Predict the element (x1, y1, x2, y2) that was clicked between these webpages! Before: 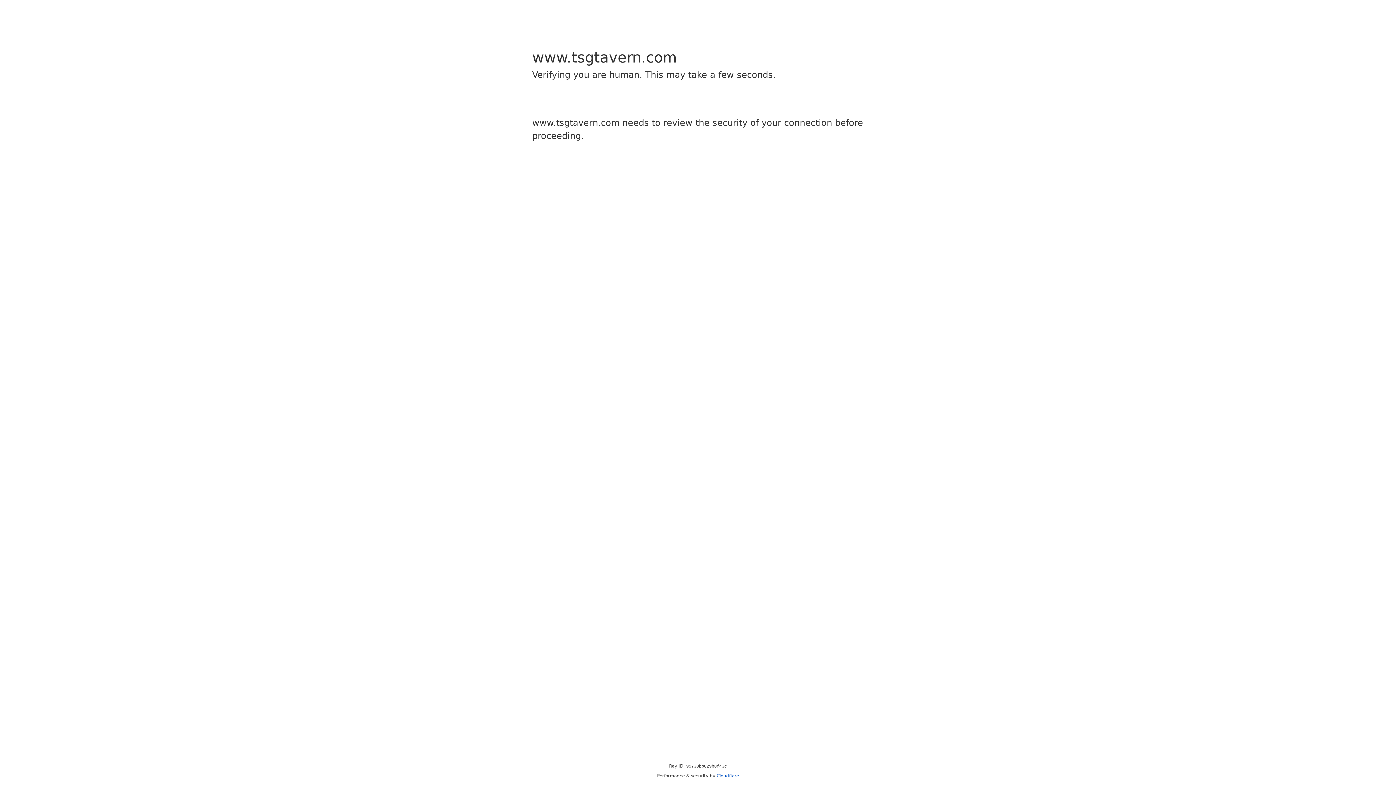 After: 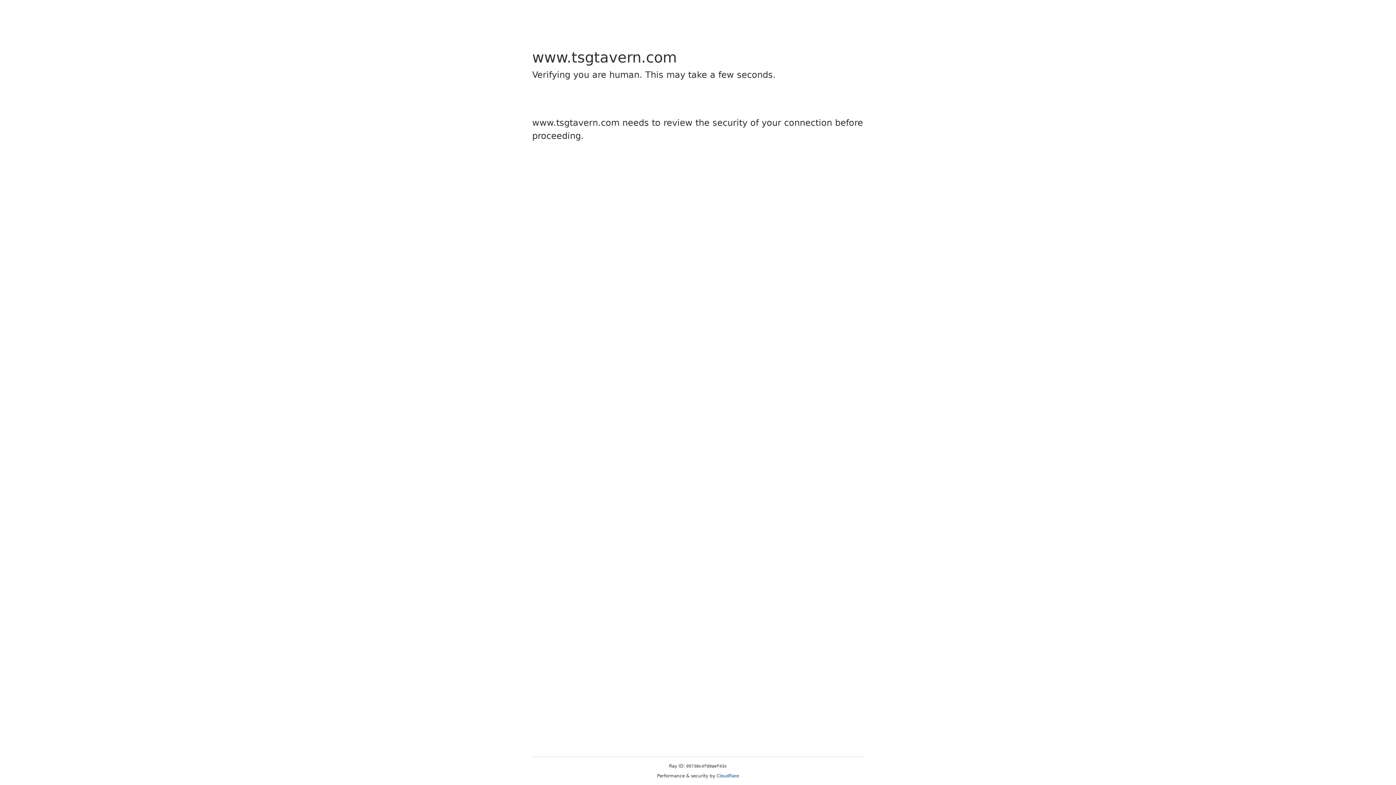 Action: label: Cloudflare bbox: (716, 773, 739, 778)